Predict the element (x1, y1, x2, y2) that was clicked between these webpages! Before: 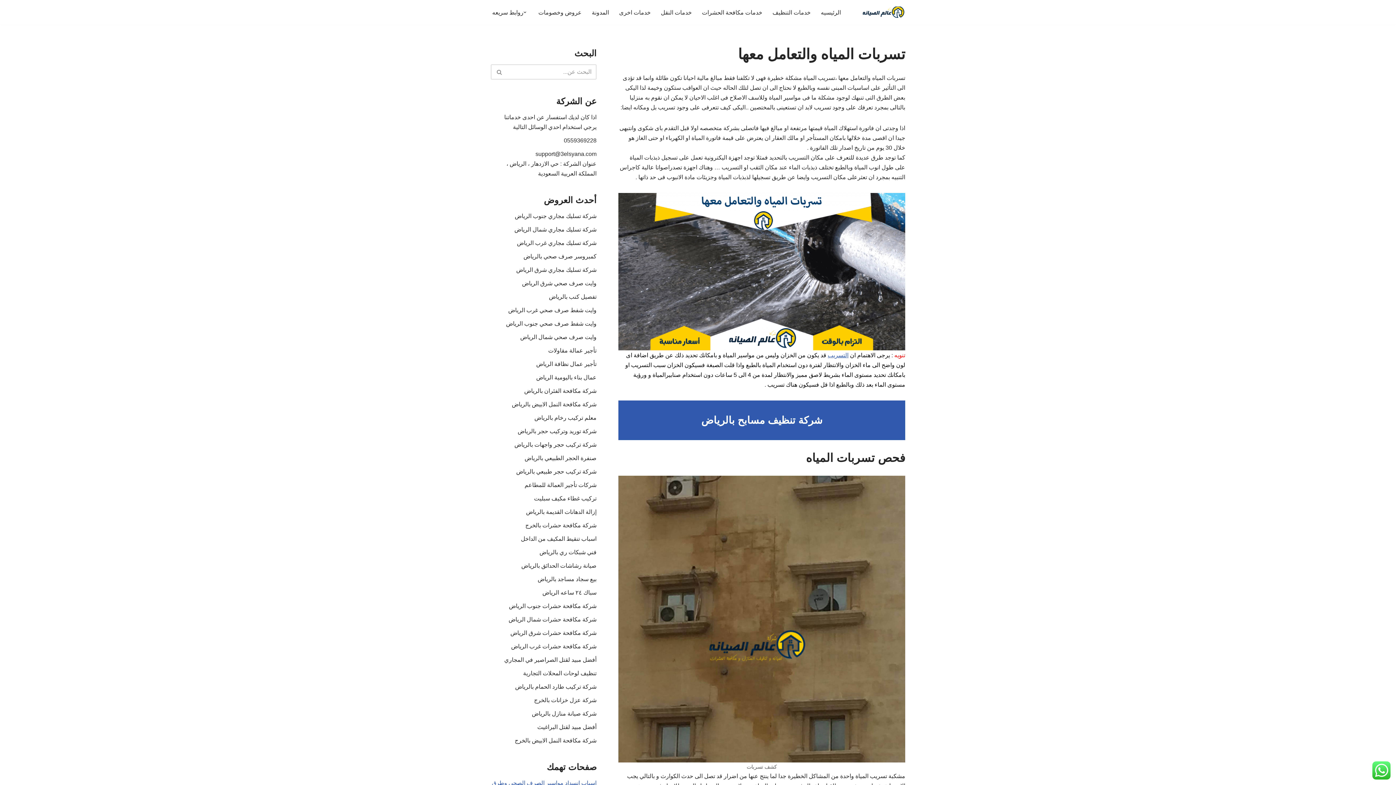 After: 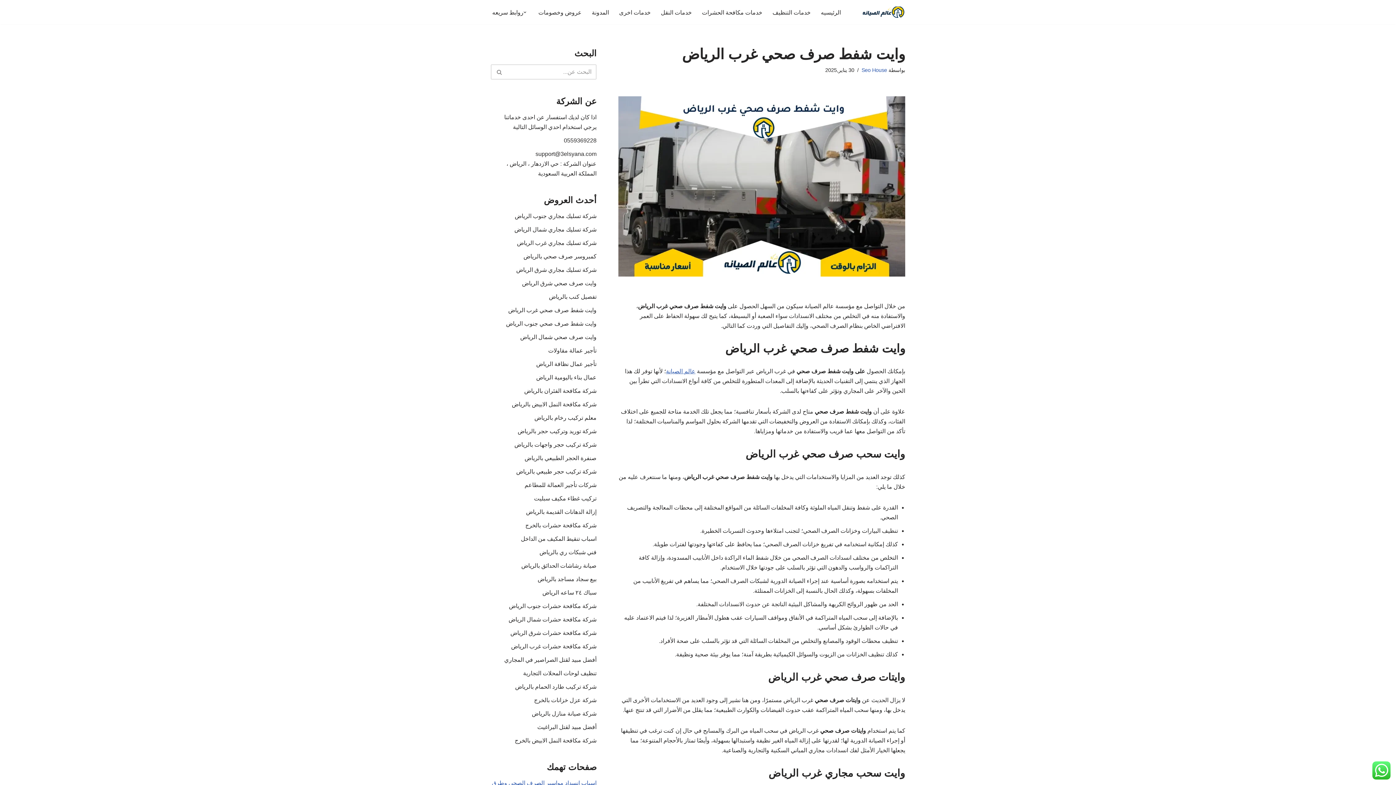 Action: bbox: (508, 307, 596, 313) label: وايت شفط صرف صحي غرب الرياض